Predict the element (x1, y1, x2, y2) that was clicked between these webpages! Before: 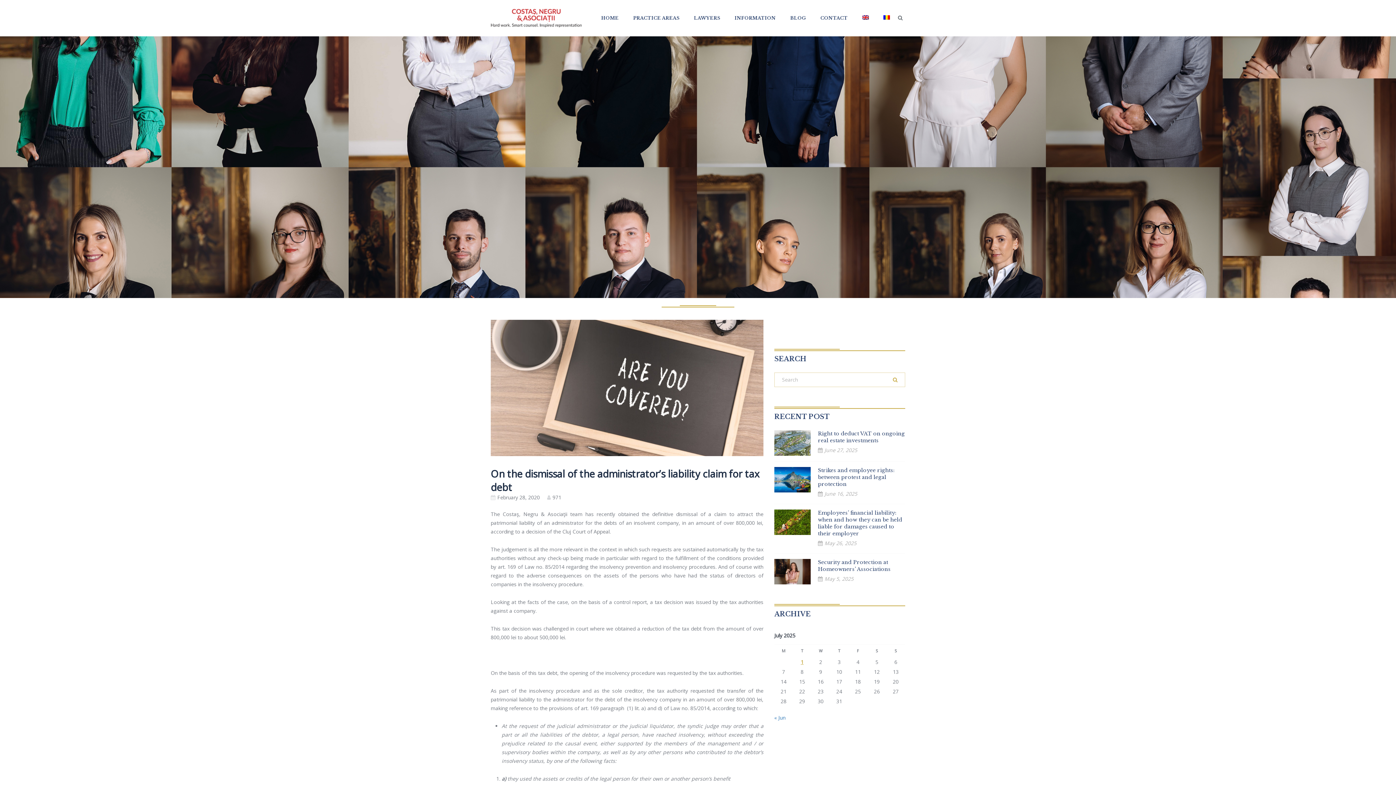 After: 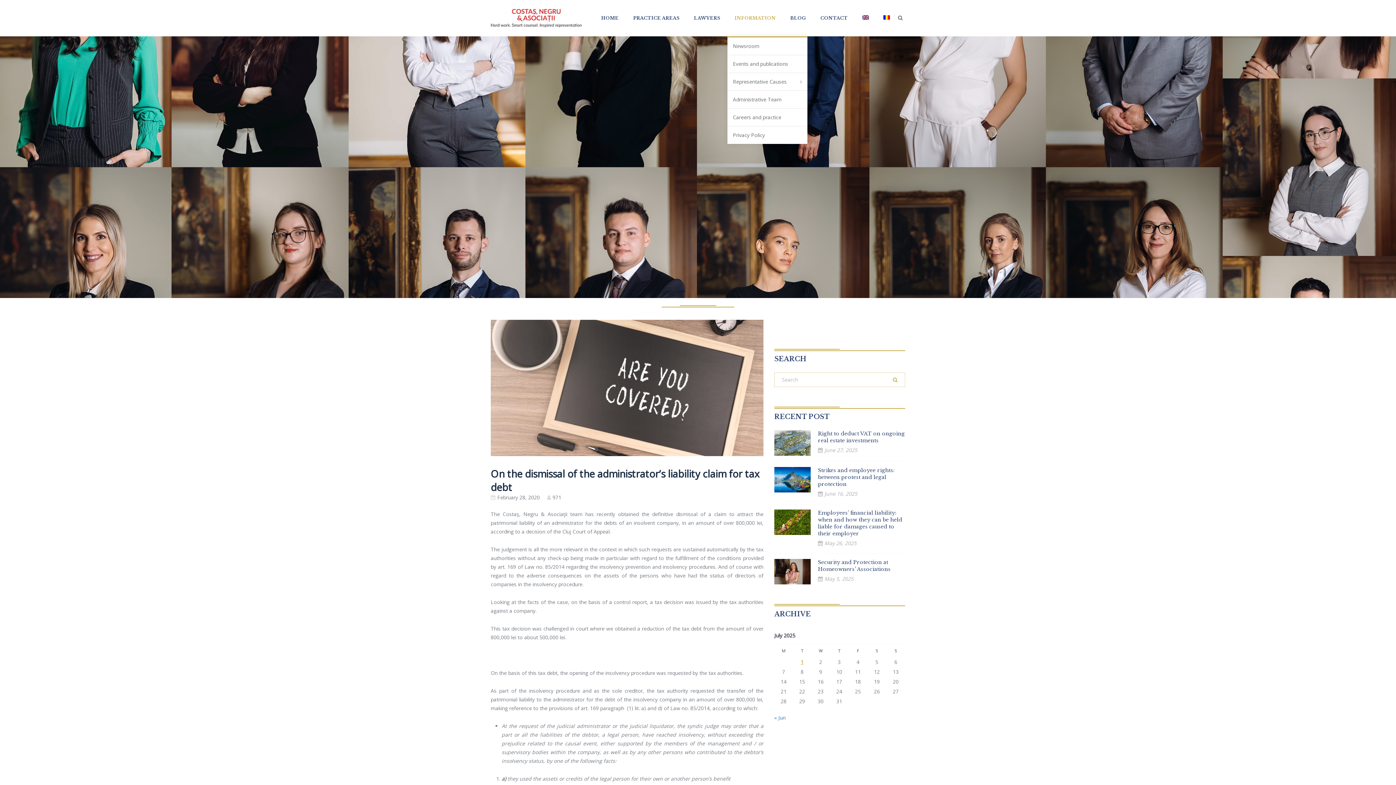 Action: label: INFORMATION bbox: (727, 0, 783, 36)